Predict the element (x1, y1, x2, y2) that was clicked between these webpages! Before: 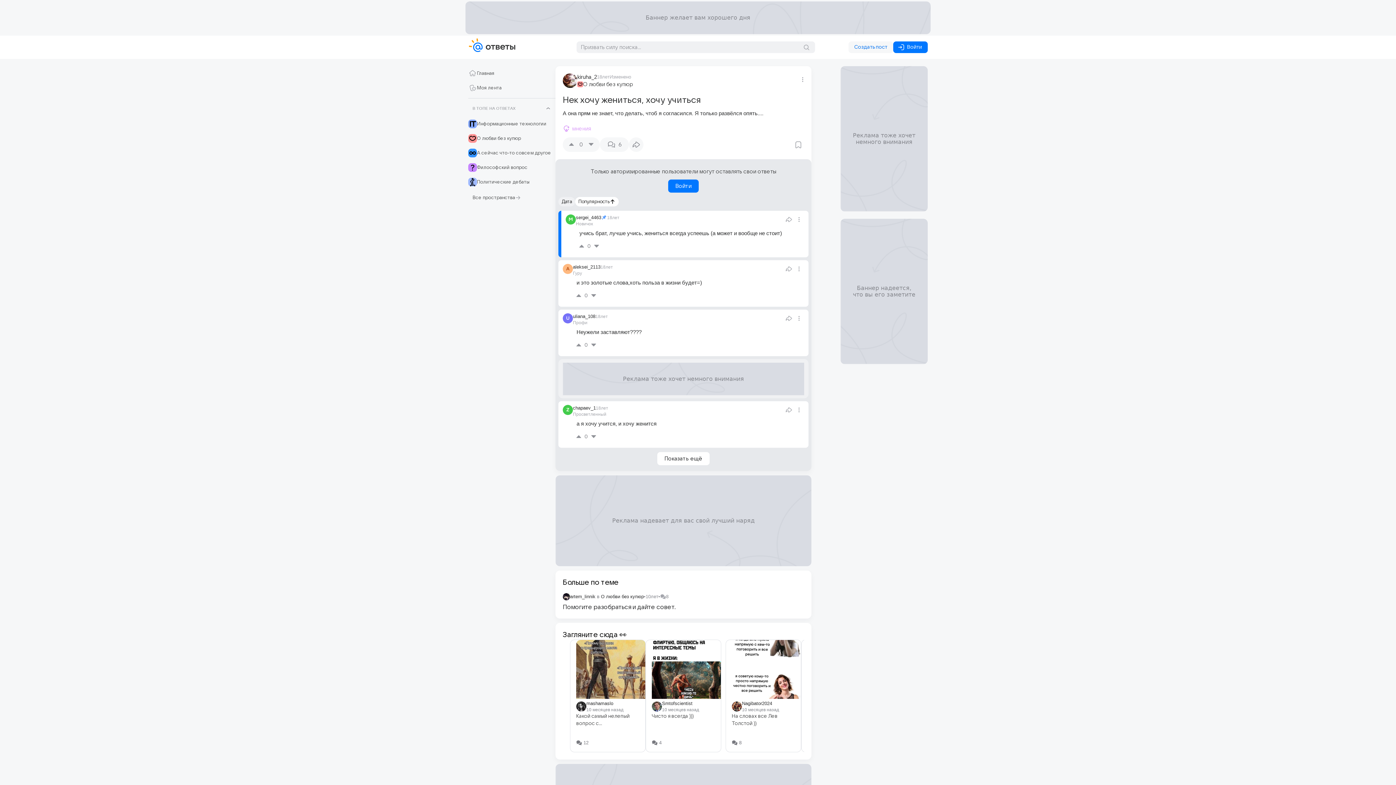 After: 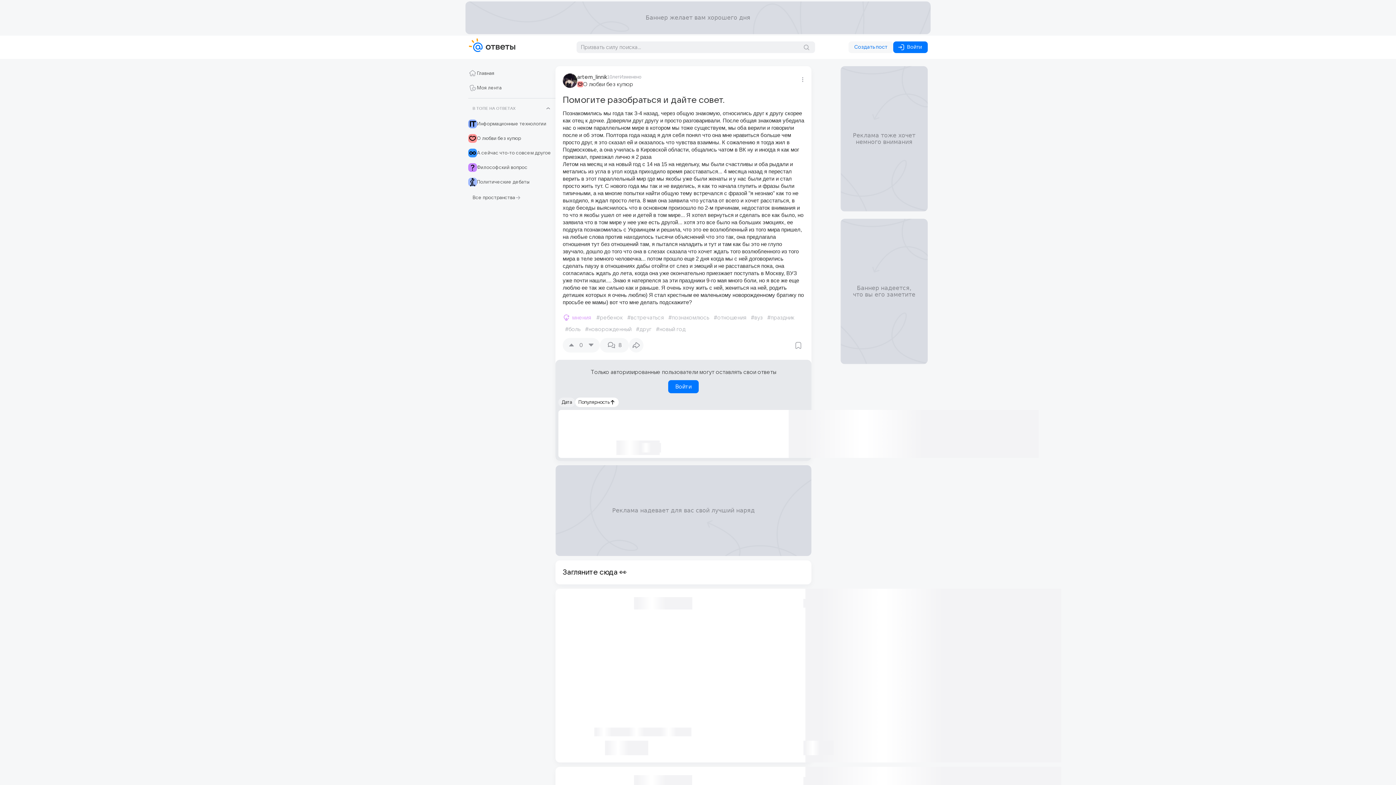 Action: label: 8 bbox: (660, 593, 668, 600)